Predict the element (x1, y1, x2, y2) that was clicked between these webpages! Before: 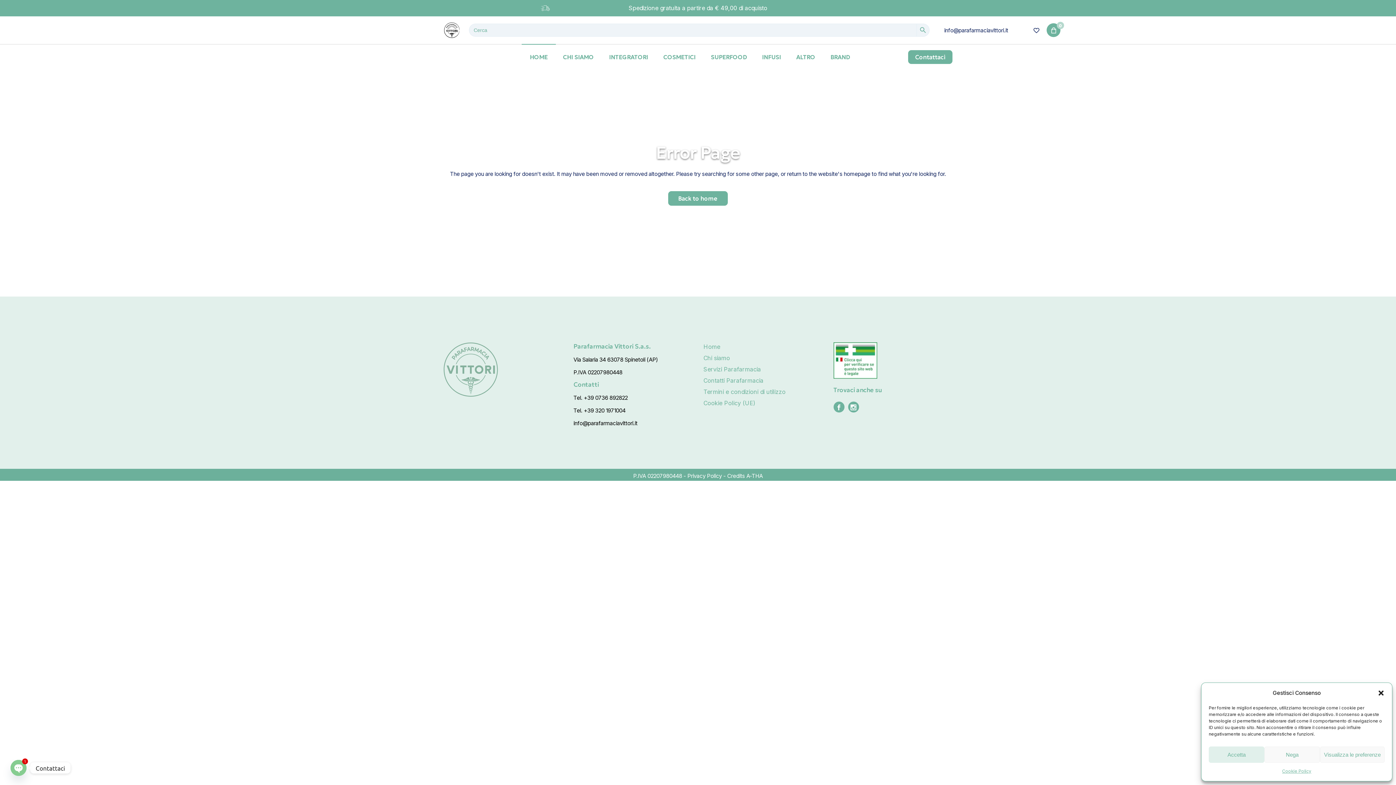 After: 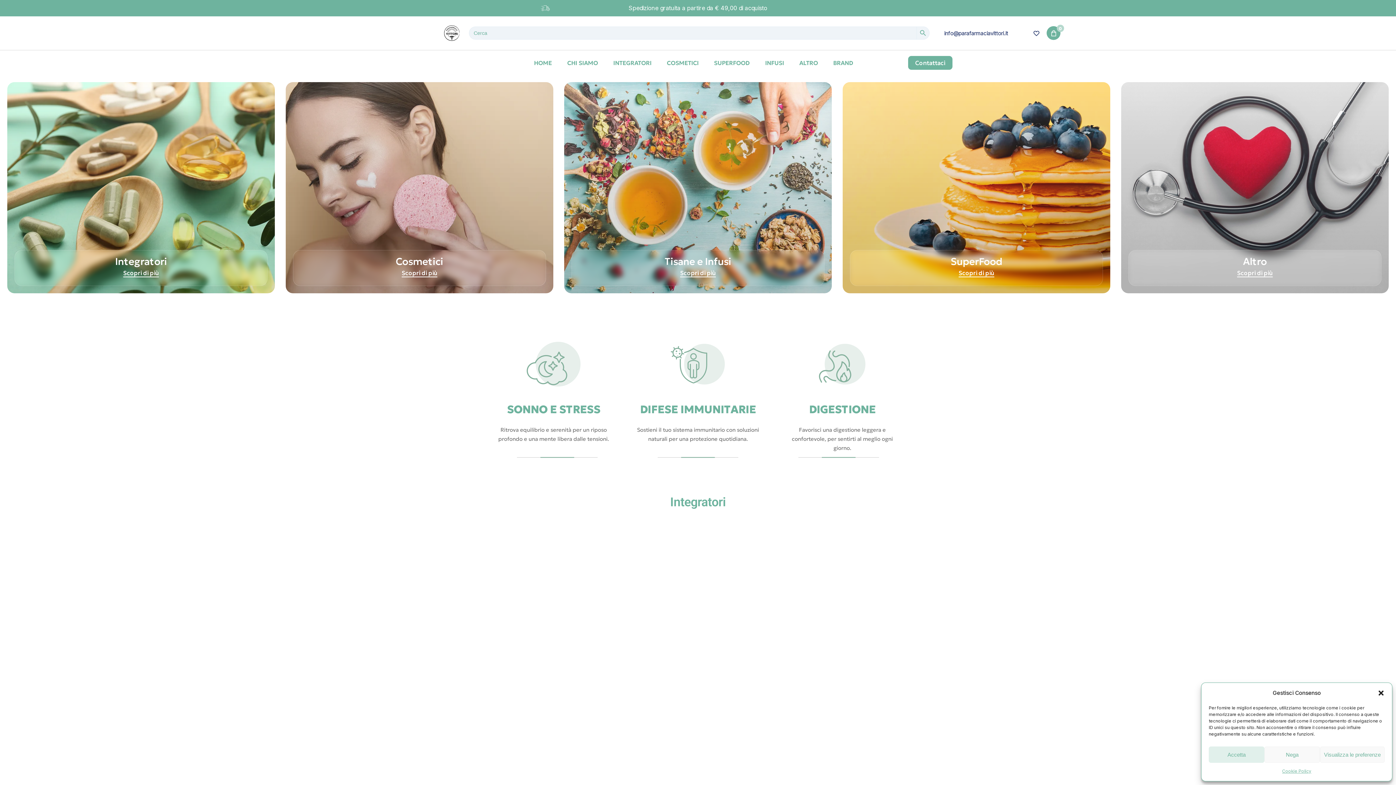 Action: label: HOME bbox: (529, 44, 547, 69)